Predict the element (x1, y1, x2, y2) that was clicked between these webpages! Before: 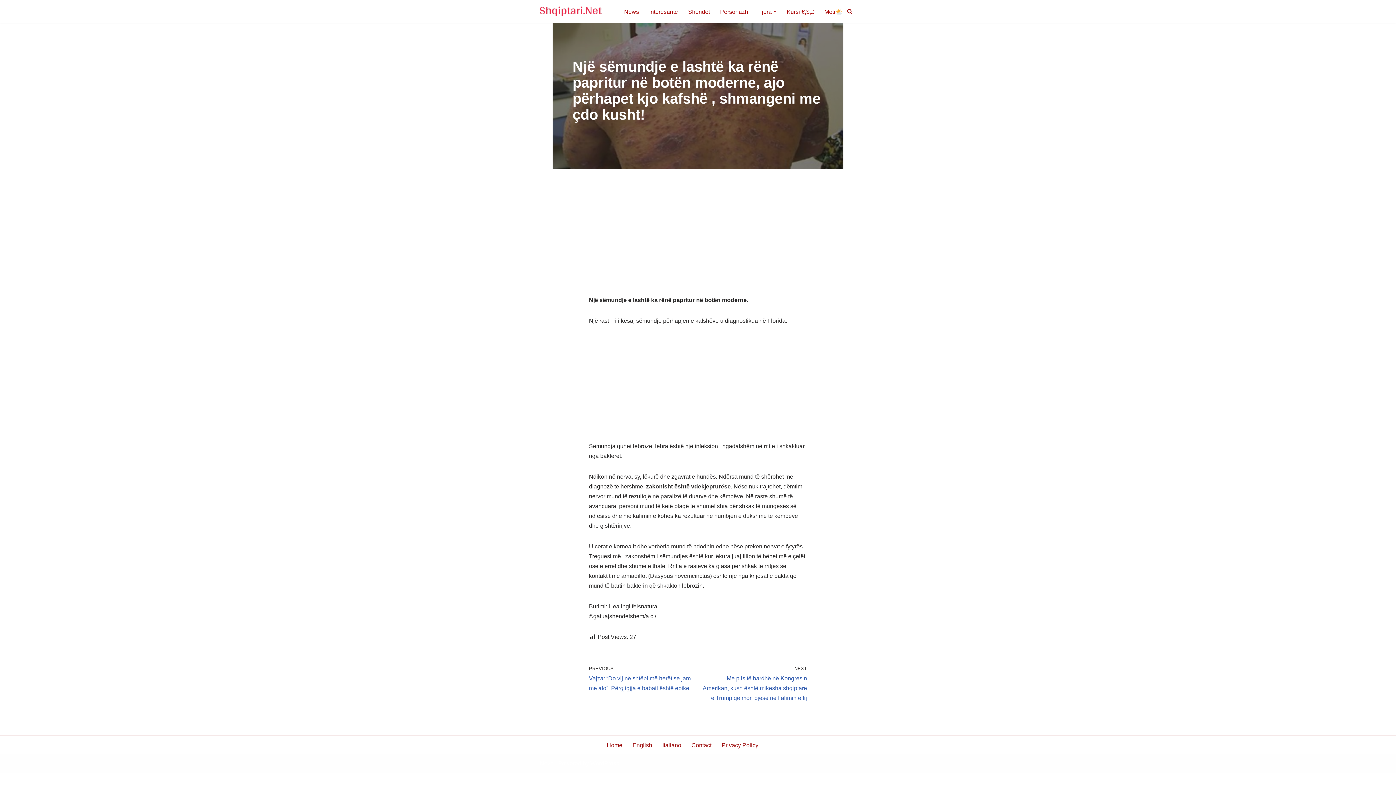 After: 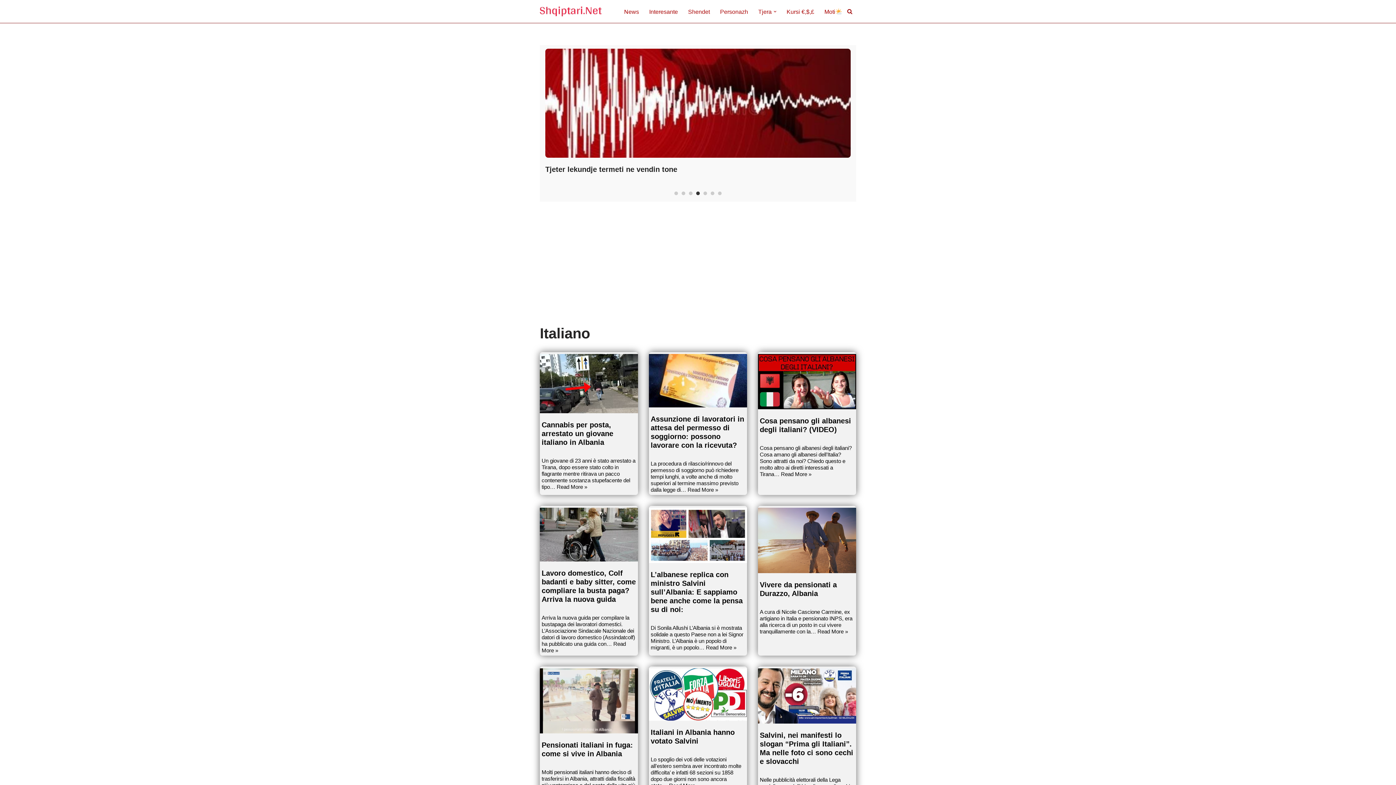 Action: label: Italiano bbox: (662, 740, 681, 750)